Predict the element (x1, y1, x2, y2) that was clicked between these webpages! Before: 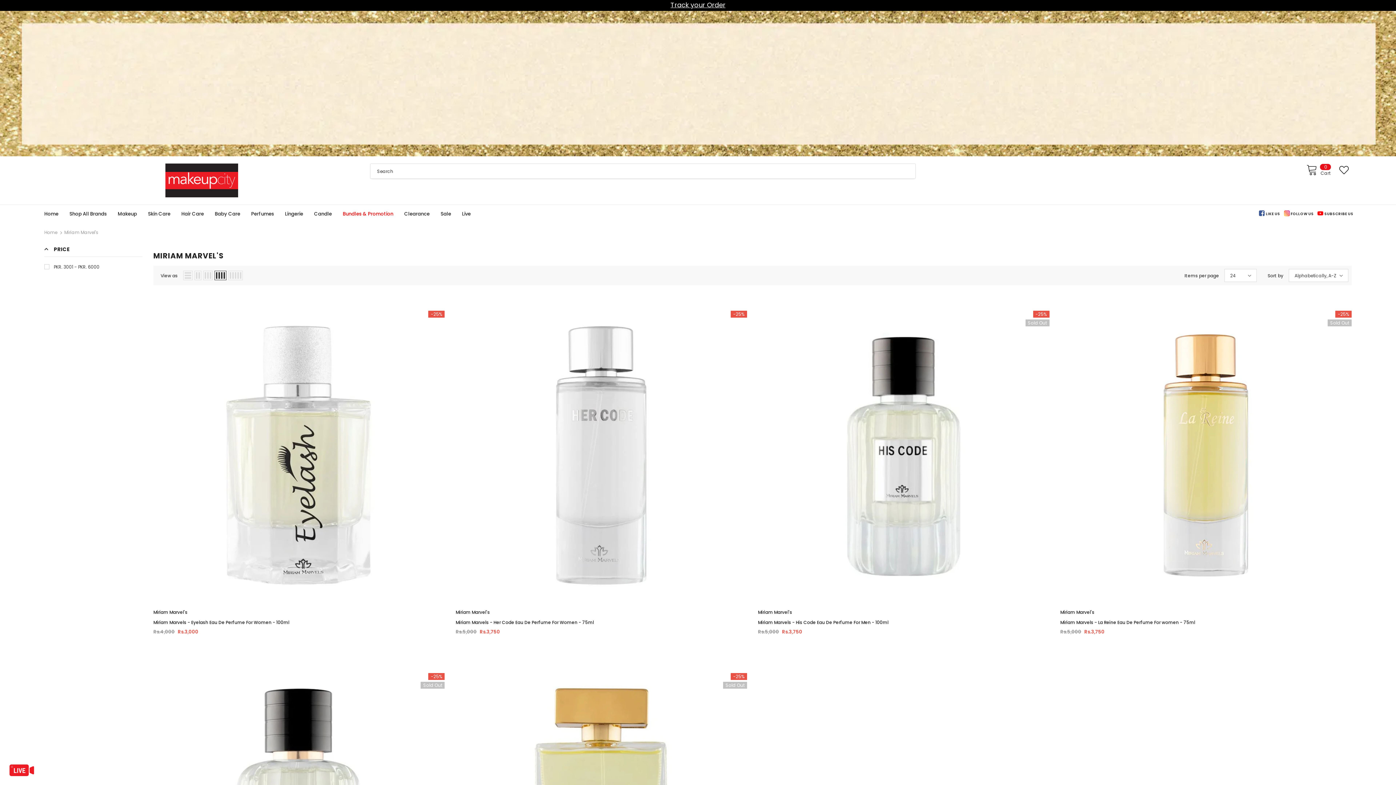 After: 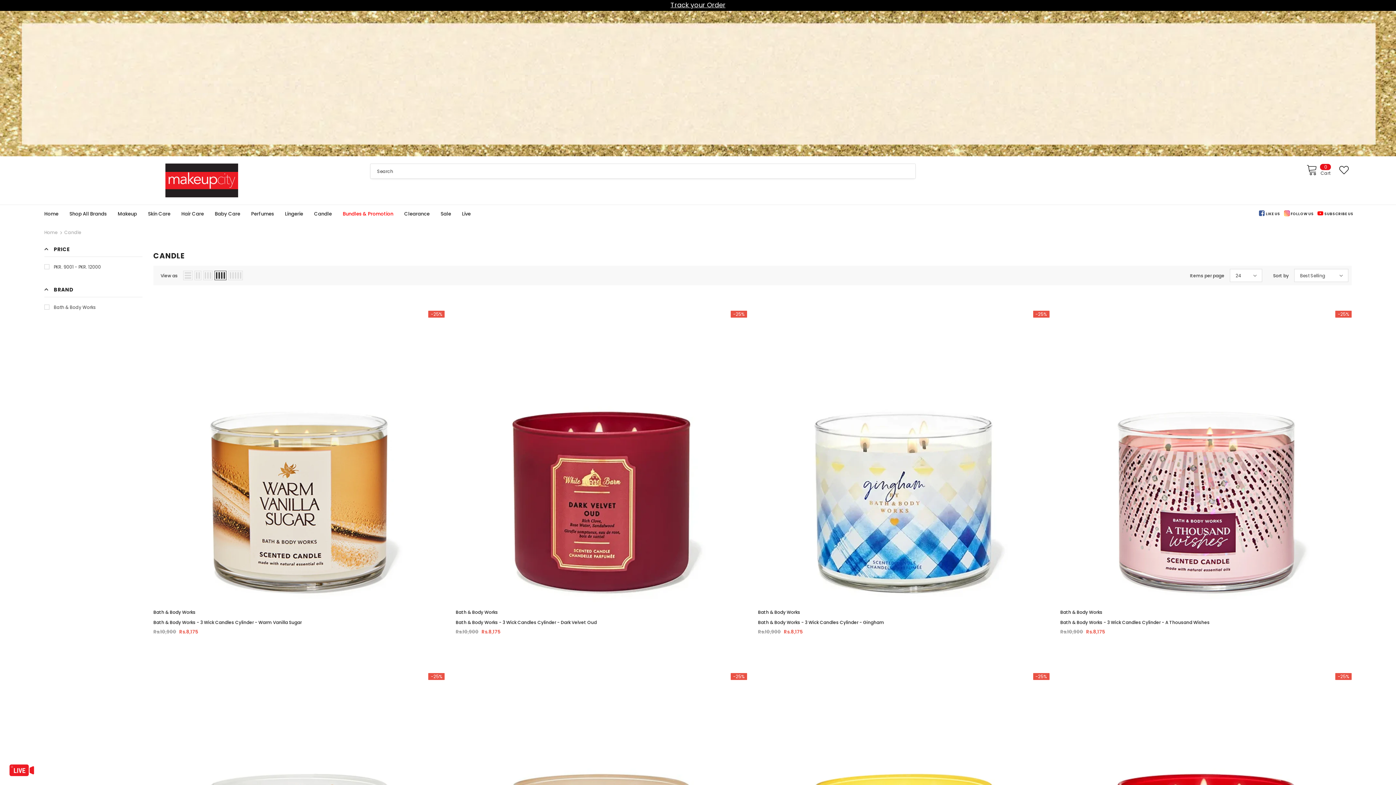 Action: bbox: (314, 205, 331, 221) label: Candle